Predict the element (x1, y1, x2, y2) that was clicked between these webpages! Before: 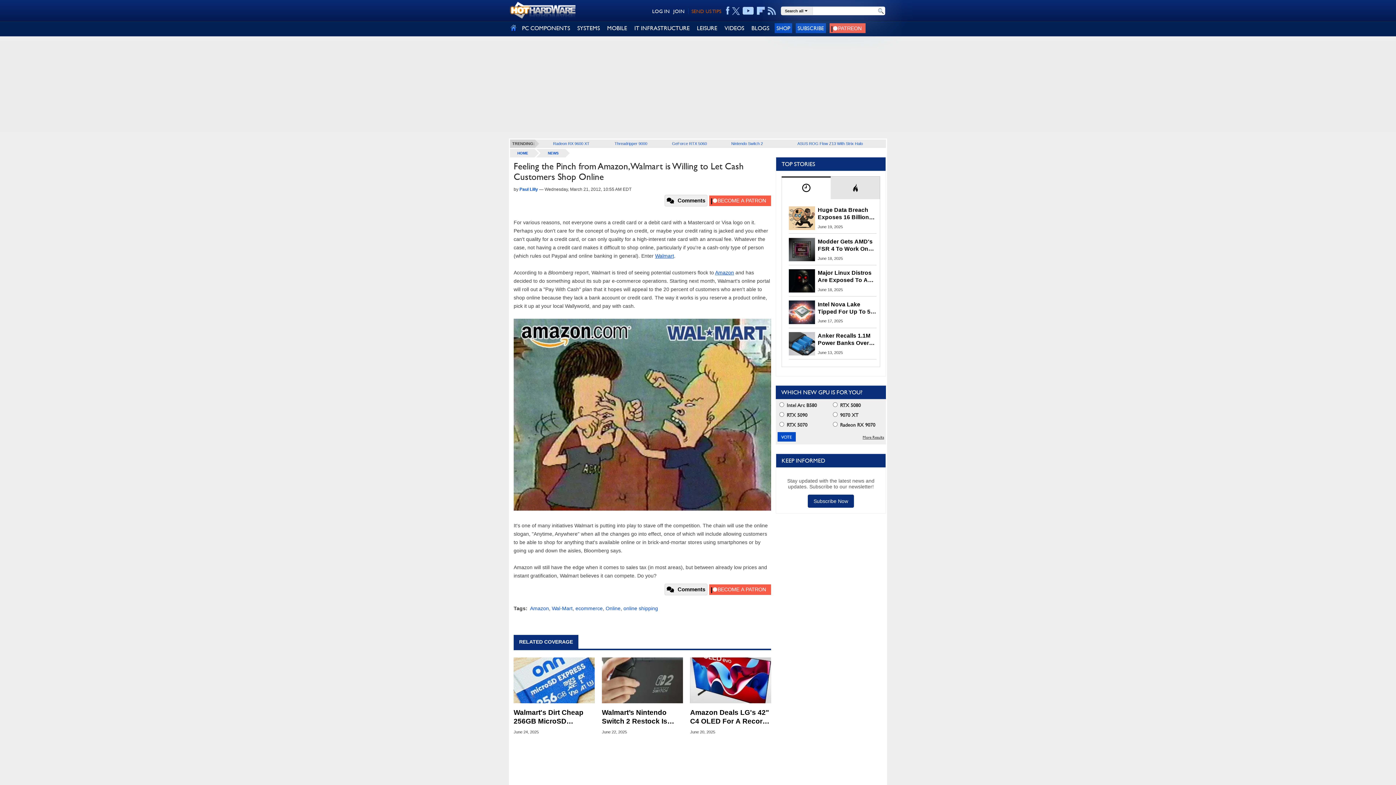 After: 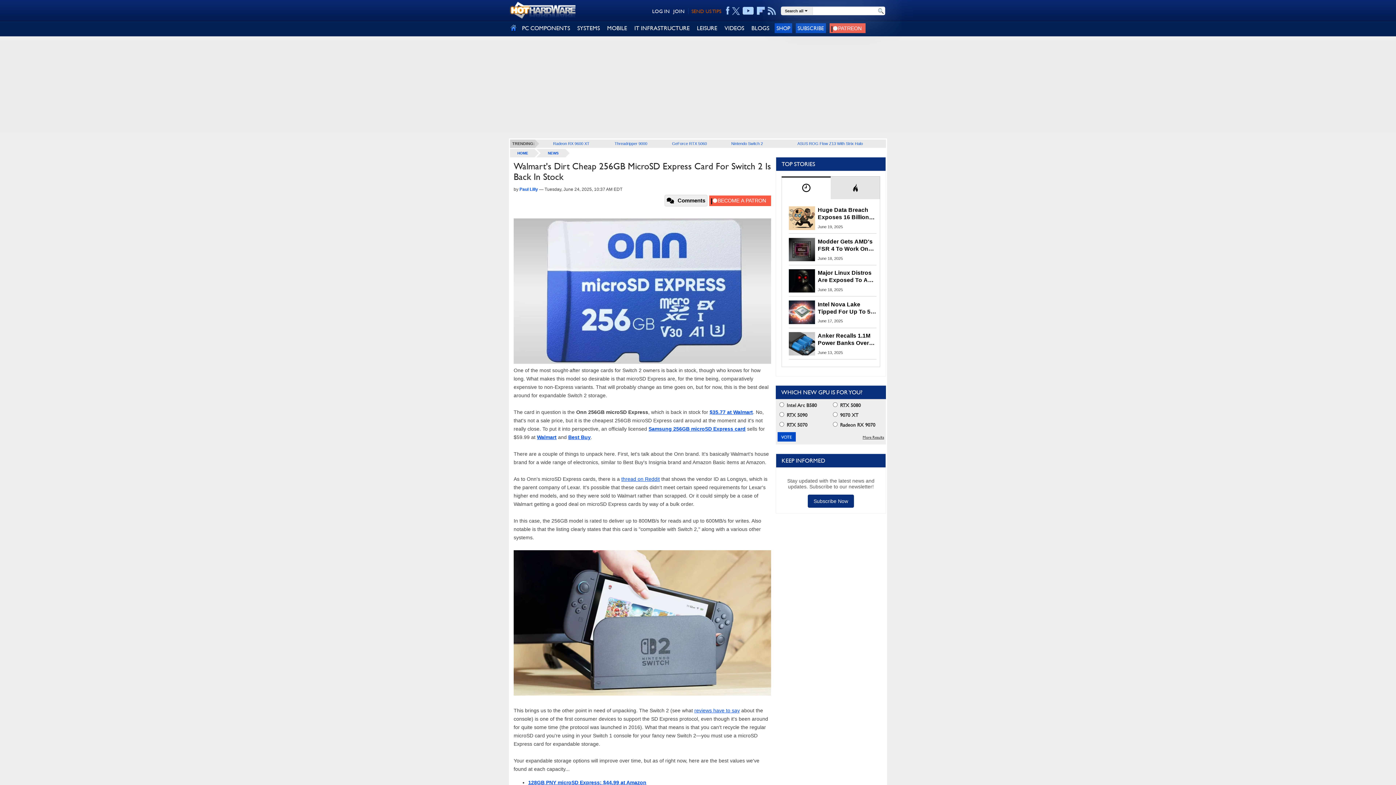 Action: bbox: (513, 729, 538, 735) label: June 24, 2025